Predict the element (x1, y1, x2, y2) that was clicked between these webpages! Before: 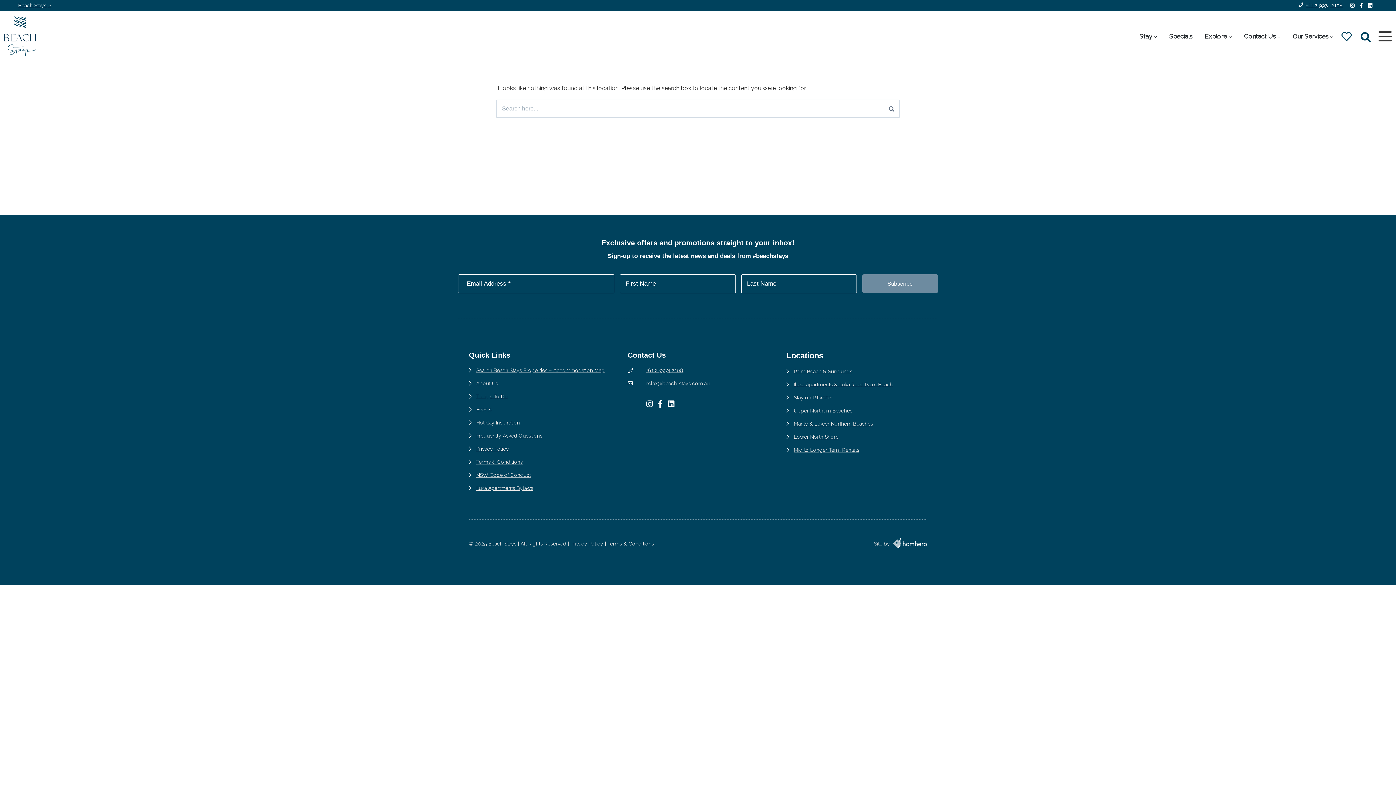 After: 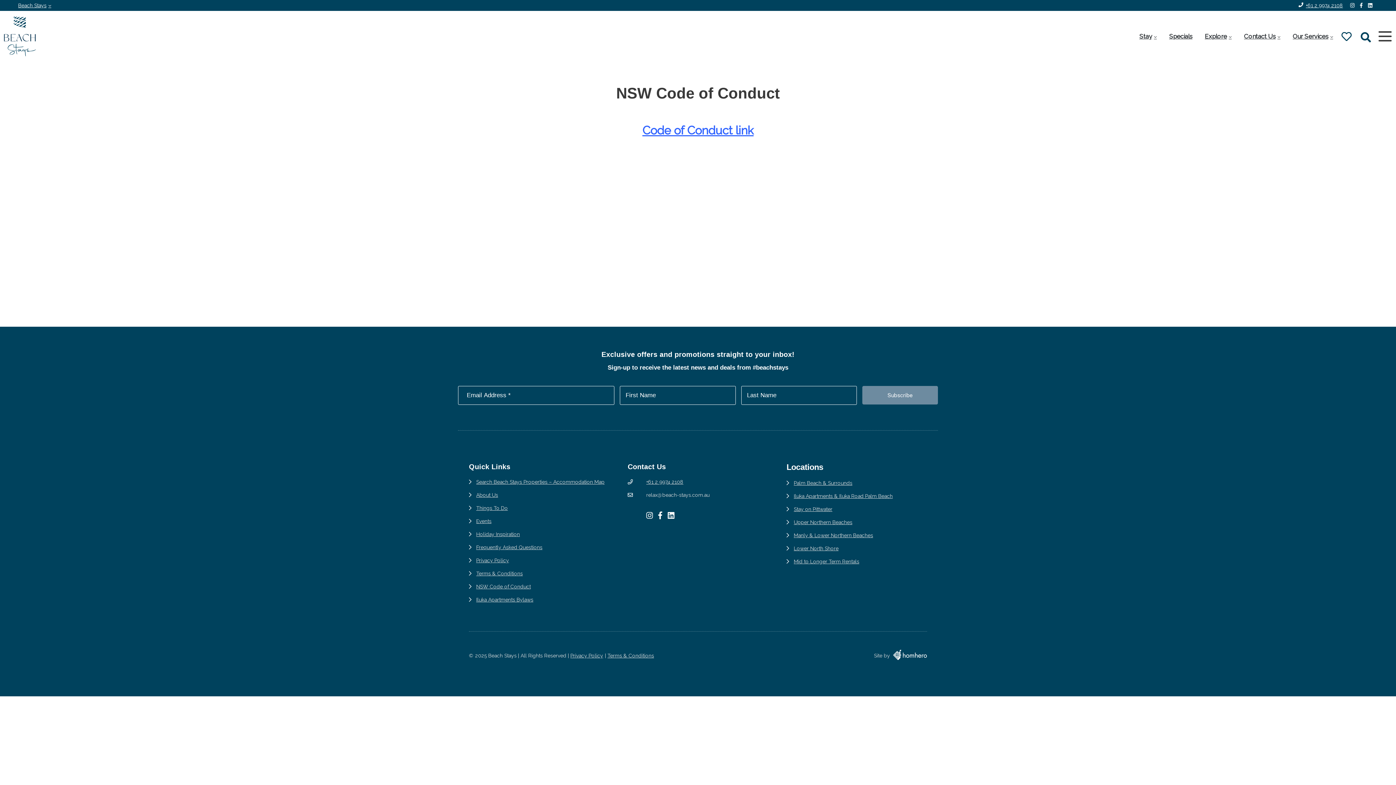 Action: label: NSW Code of Conduct bbox: (476, 472, 530, 478)